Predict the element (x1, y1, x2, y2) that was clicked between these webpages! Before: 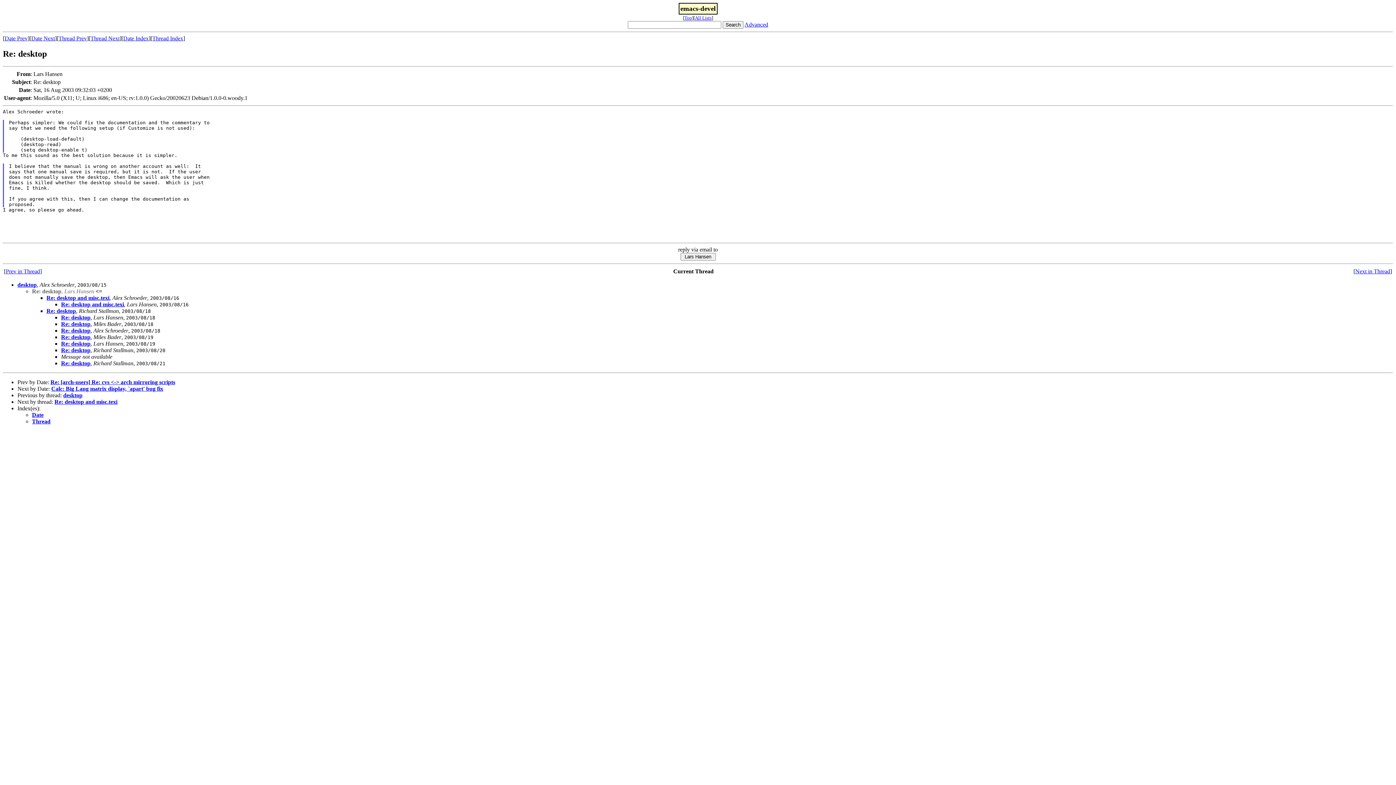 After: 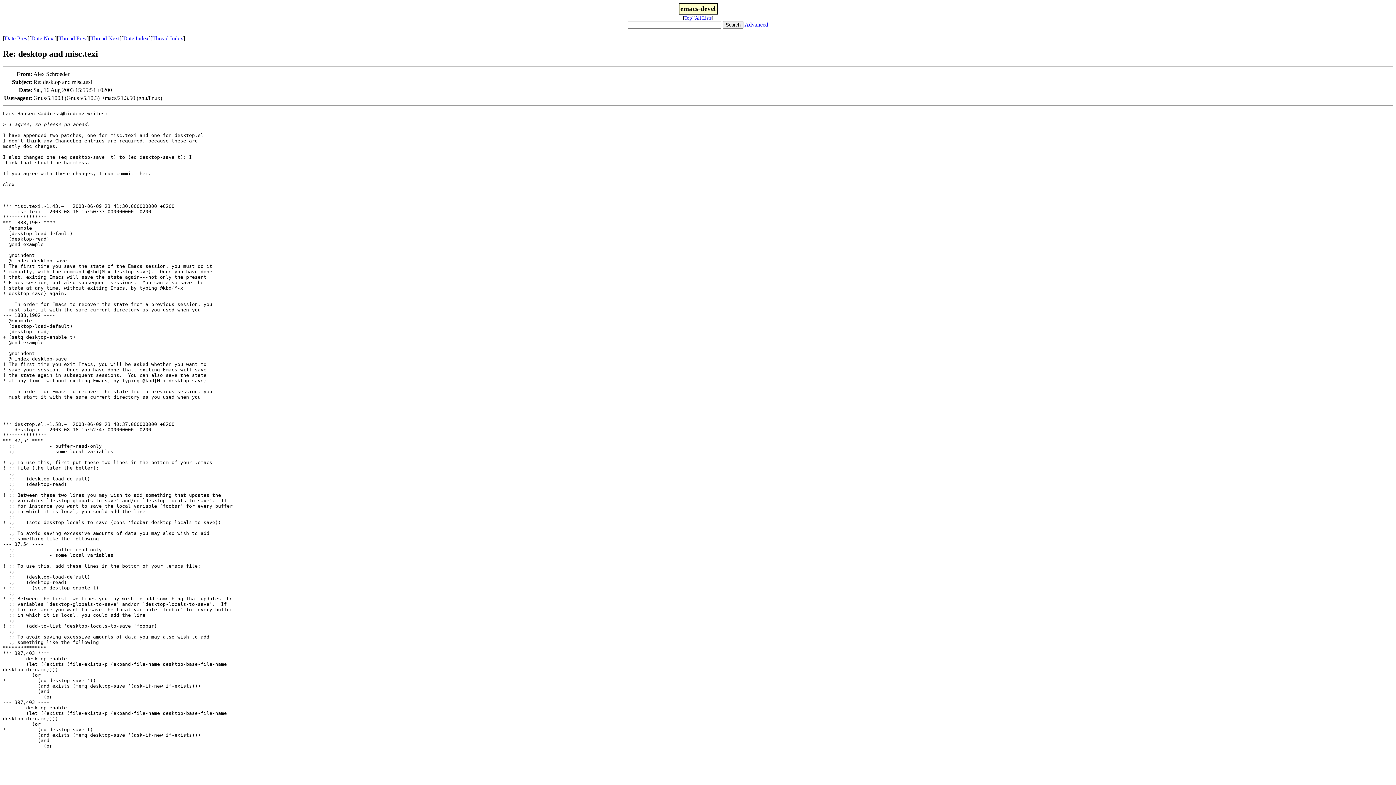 Action: label: Next in Thread bbox: (1355, 268, 1390, 274)